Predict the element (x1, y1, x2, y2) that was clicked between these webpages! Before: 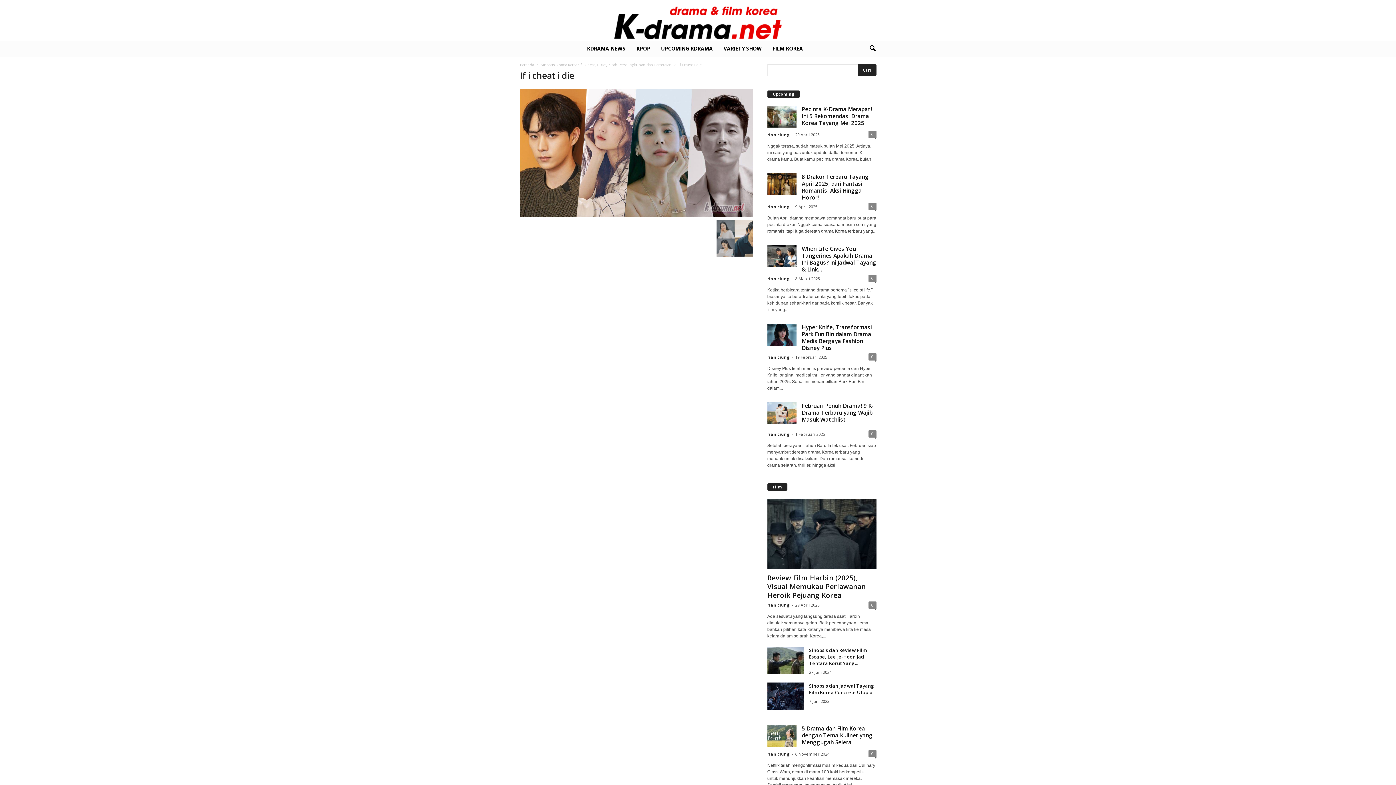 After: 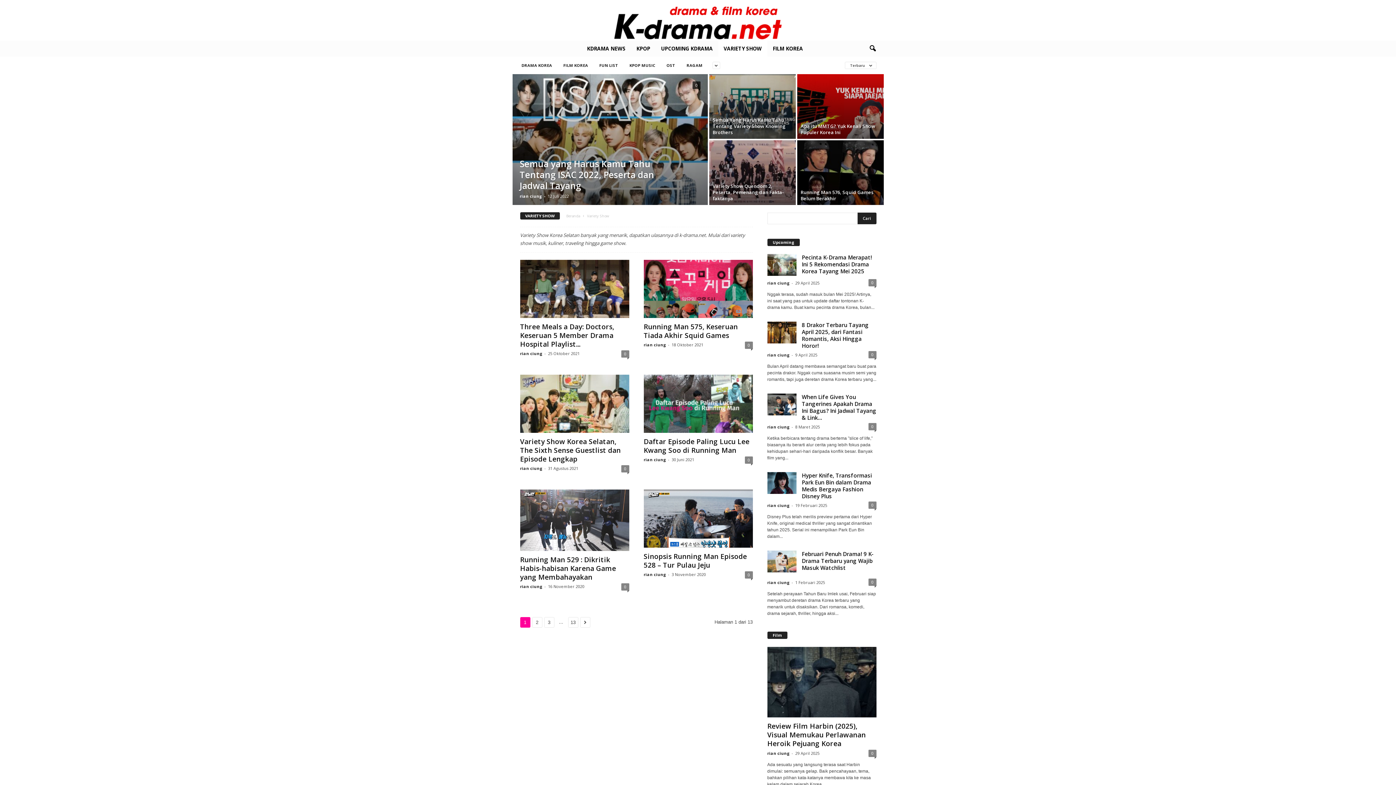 Action: label: VARIETY SHOW bbox: (718, 40, 767, 56)